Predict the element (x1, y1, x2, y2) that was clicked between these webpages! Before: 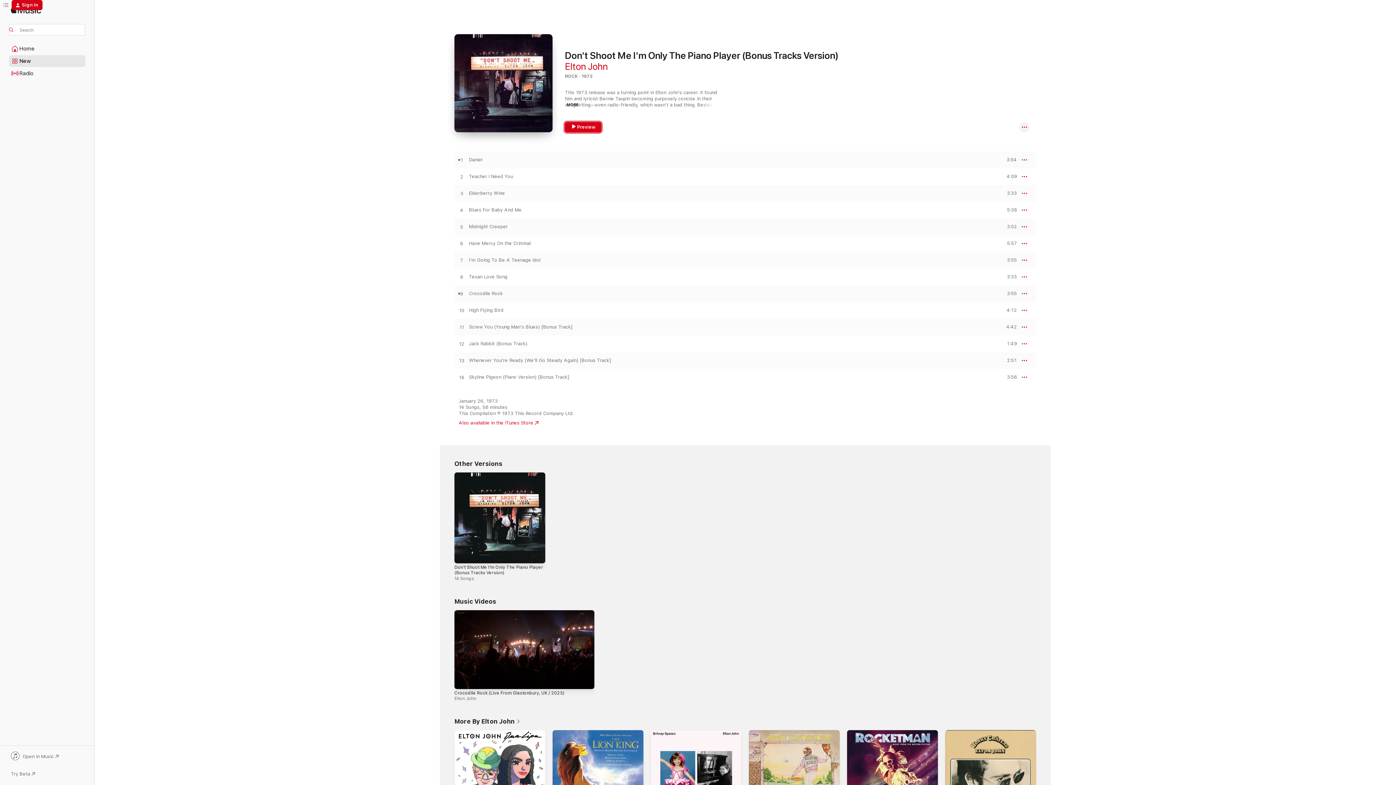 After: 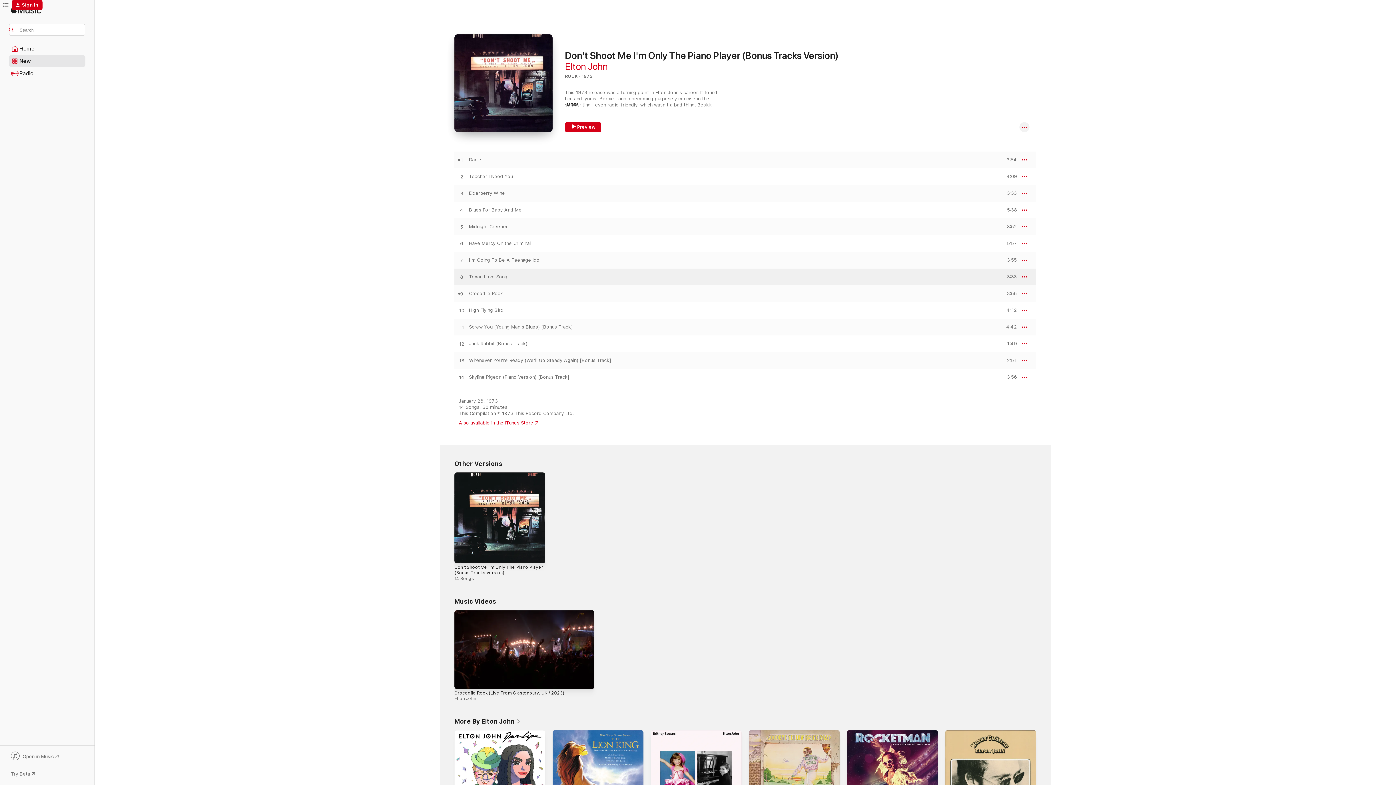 Action: bbox: (454, 274, 469, 280) label: Play Texan Love Song by Elton John